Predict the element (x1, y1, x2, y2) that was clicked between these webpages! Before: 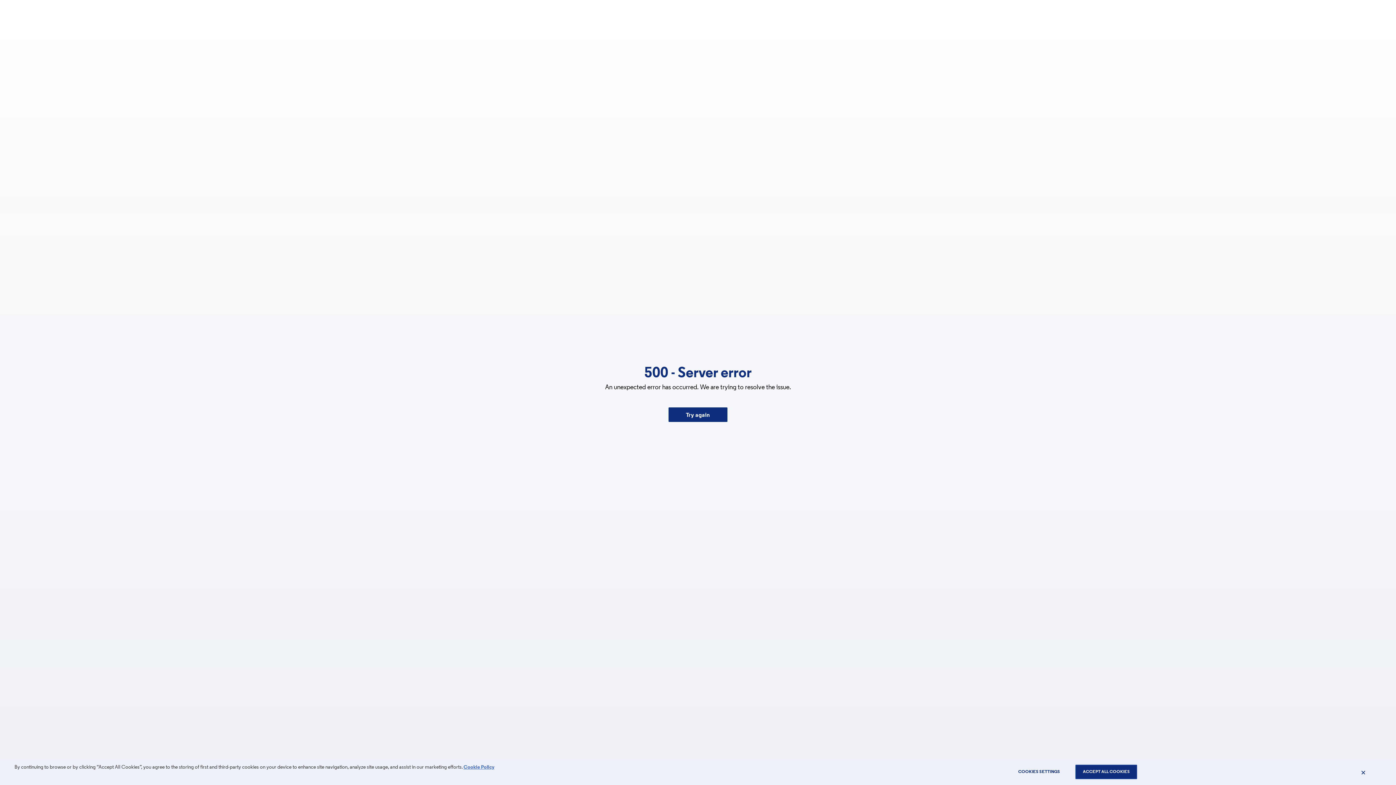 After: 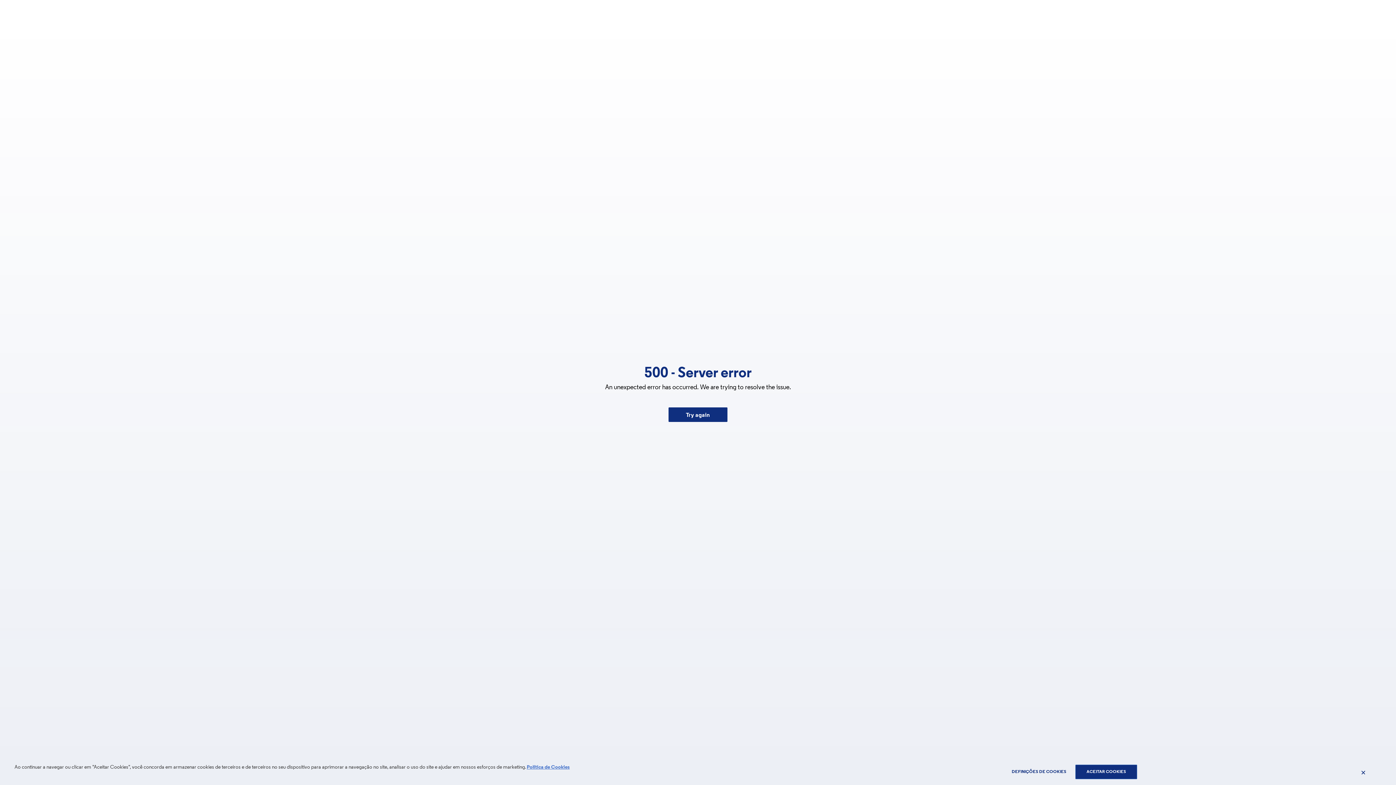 Action: bbox: (463, 765, 494, 770) label: Cookie Policy